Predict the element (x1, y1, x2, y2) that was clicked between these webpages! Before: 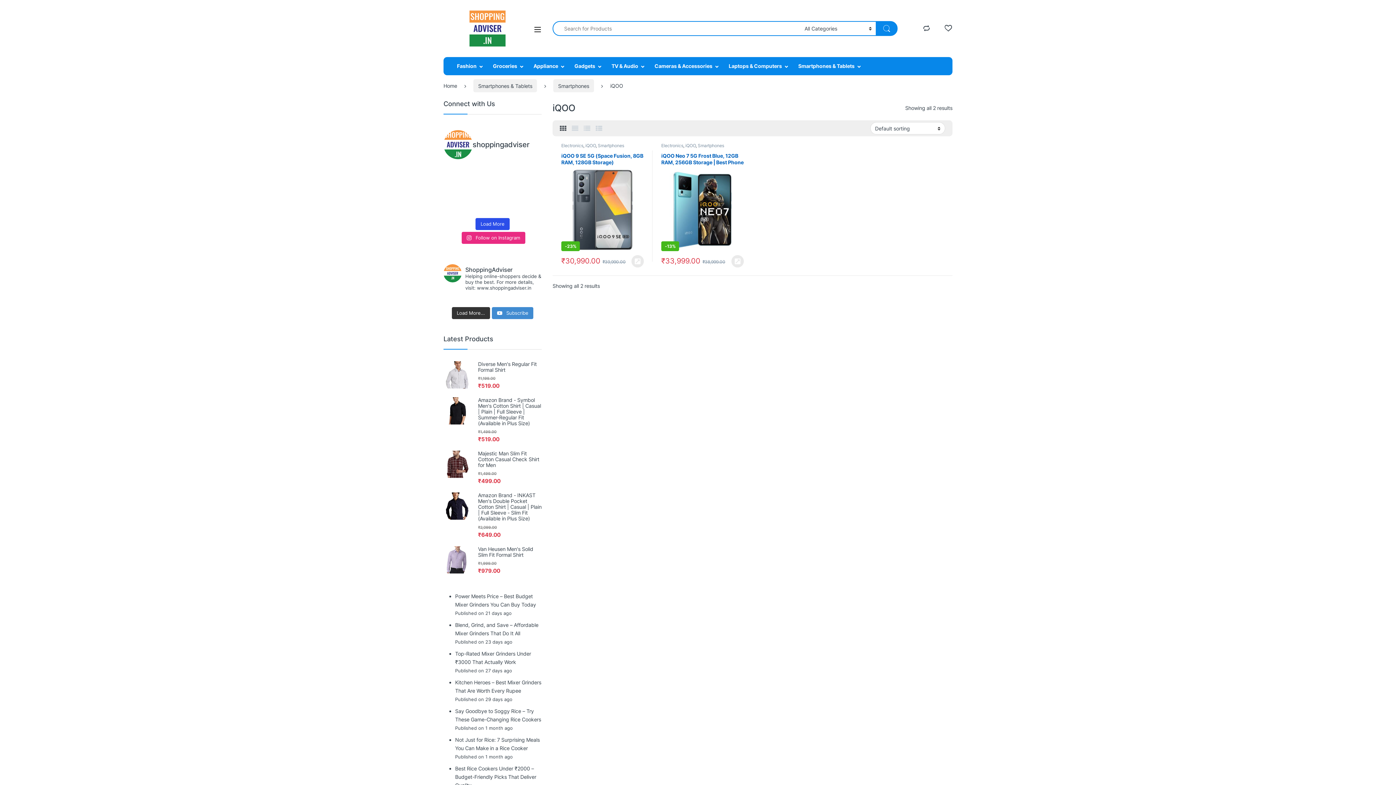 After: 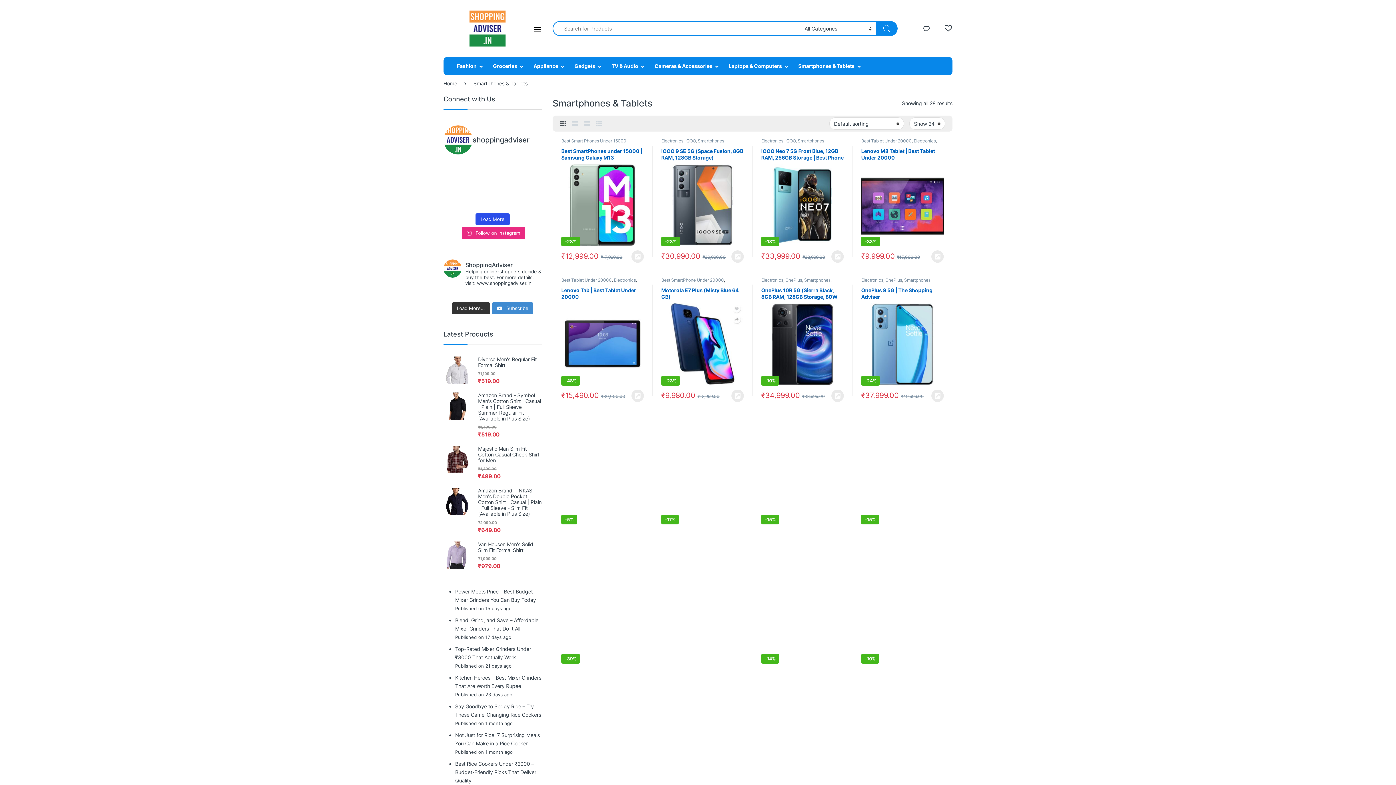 Action: bbox: (798, 57, 860, 75) label: Smartphones & Tablets